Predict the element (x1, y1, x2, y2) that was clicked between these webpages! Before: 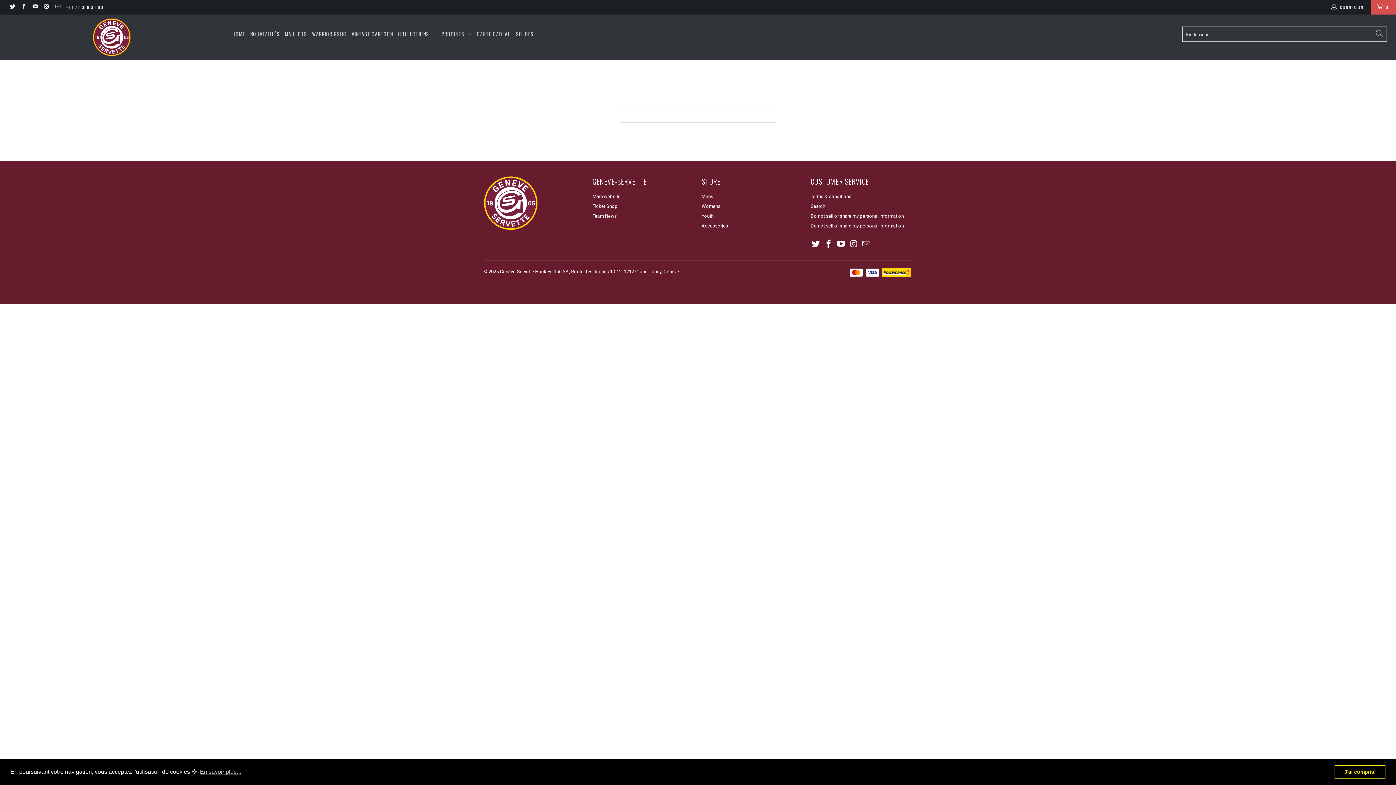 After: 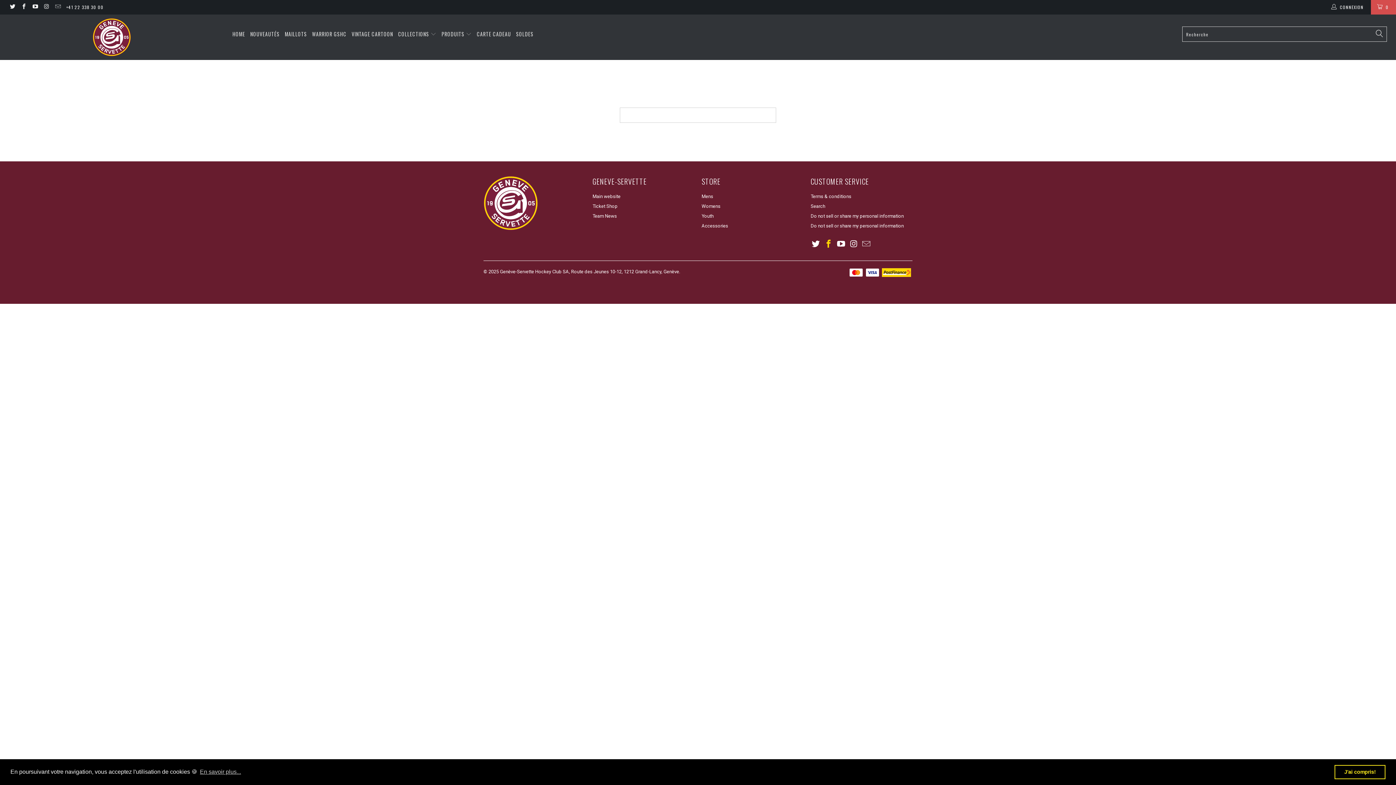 Action: bbox: (823, 239, 834, 248)